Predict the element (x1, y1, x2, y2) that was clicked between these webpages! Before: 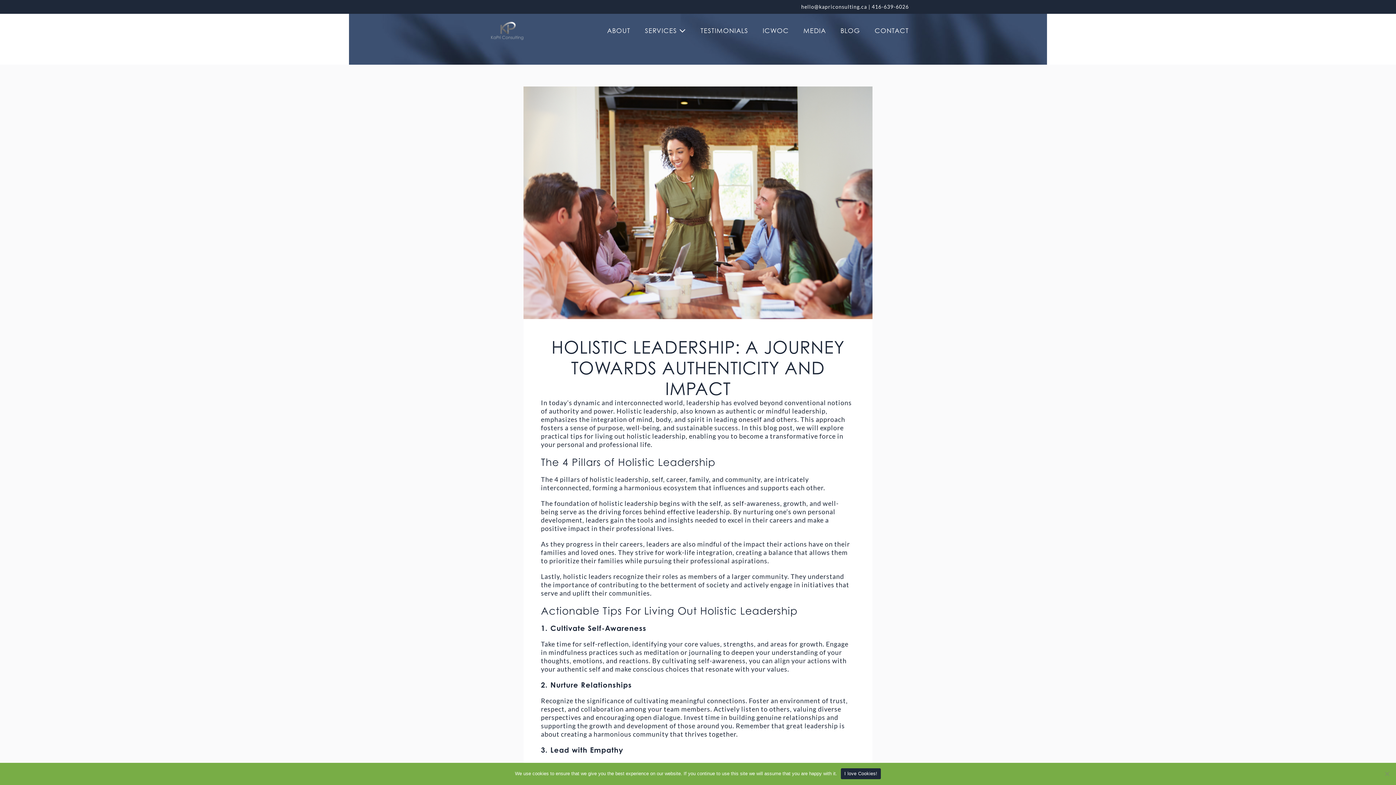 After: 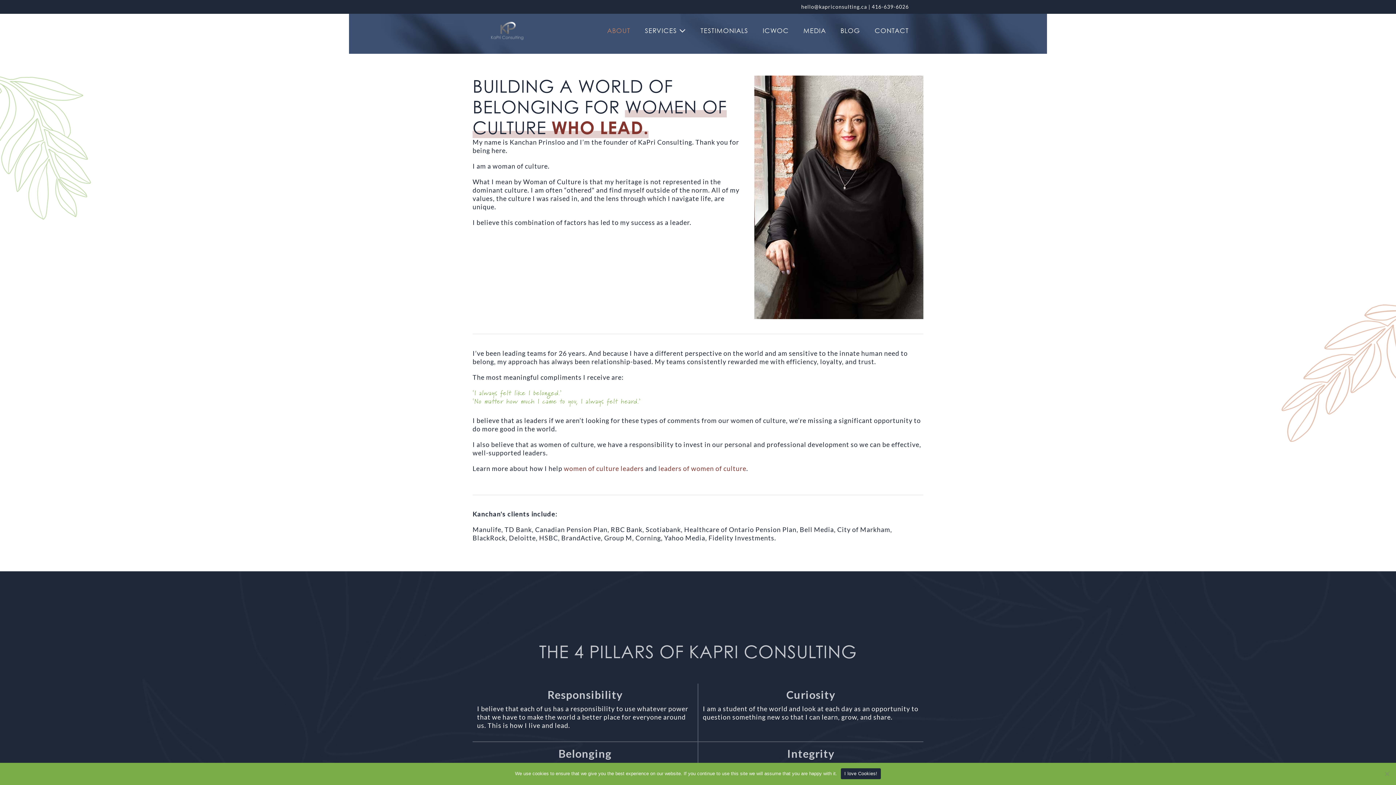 Action: bbox: (600, 22, 637, 38) label: ABOUT